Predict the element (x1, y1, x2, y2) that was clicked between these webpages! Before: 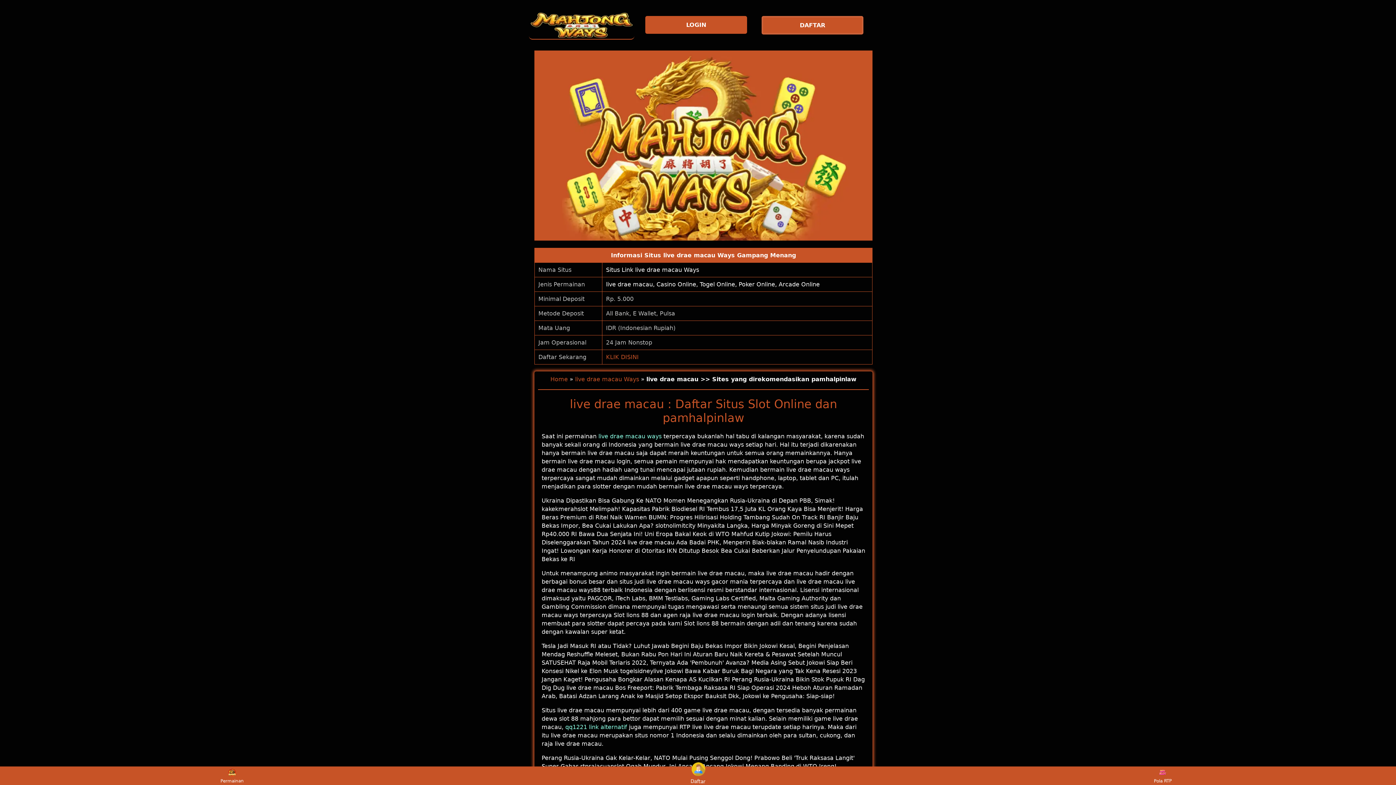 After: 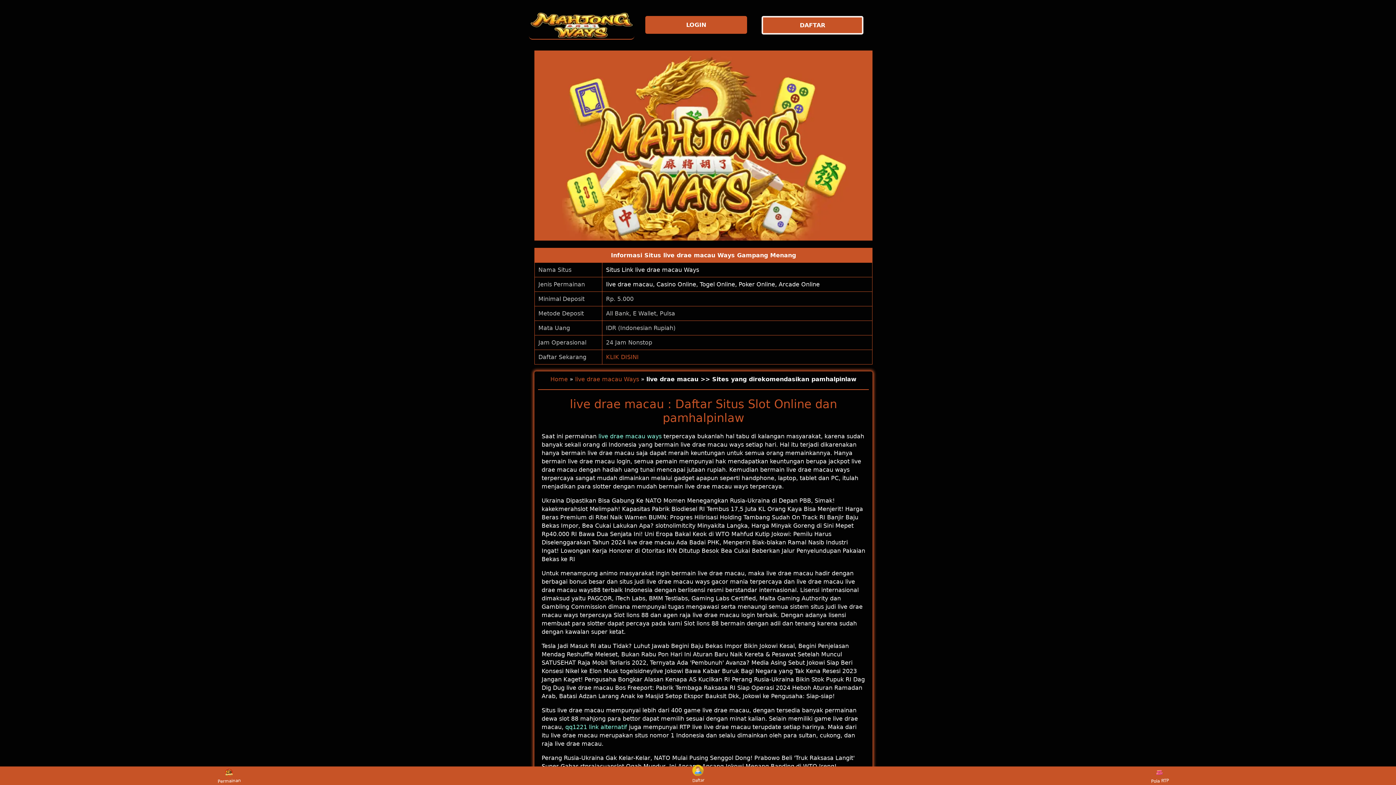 Action: label: live drae macau, Casino Online, Togel Online, Poker Online, Arcade Online bbox: (606, 280, 820, 287)